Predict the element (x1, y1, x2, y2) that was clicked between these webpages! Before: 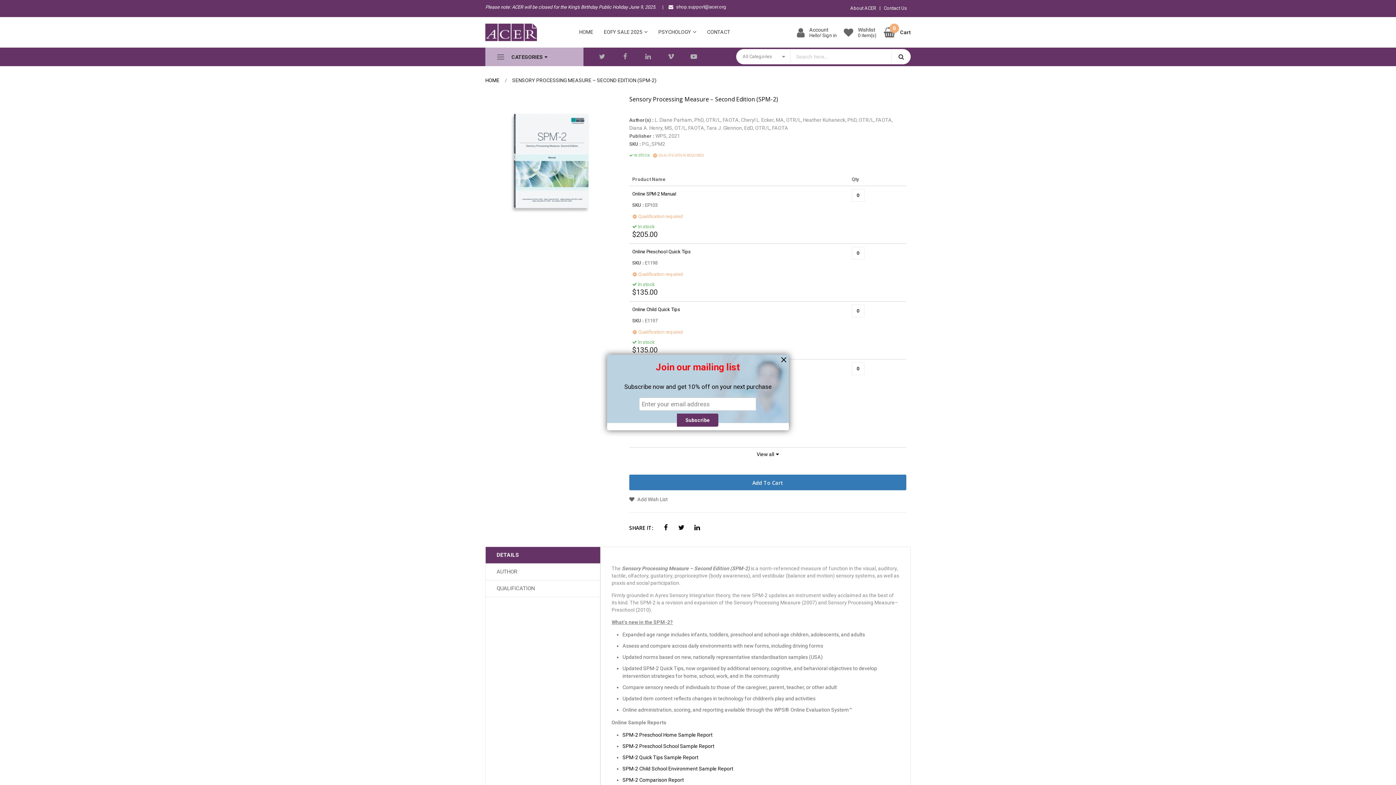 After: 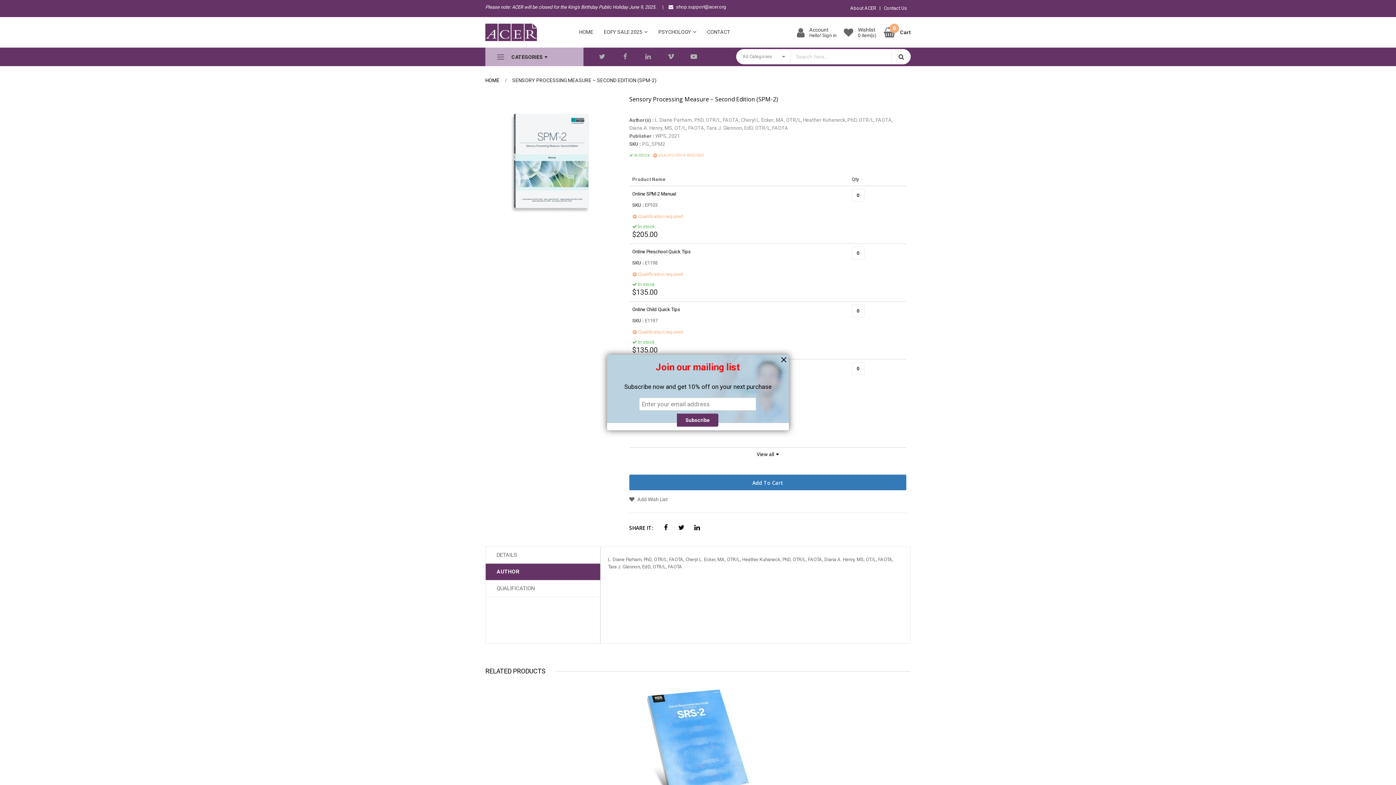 Action: label: AUTHOR bbox: (485, 563, 600, 580)